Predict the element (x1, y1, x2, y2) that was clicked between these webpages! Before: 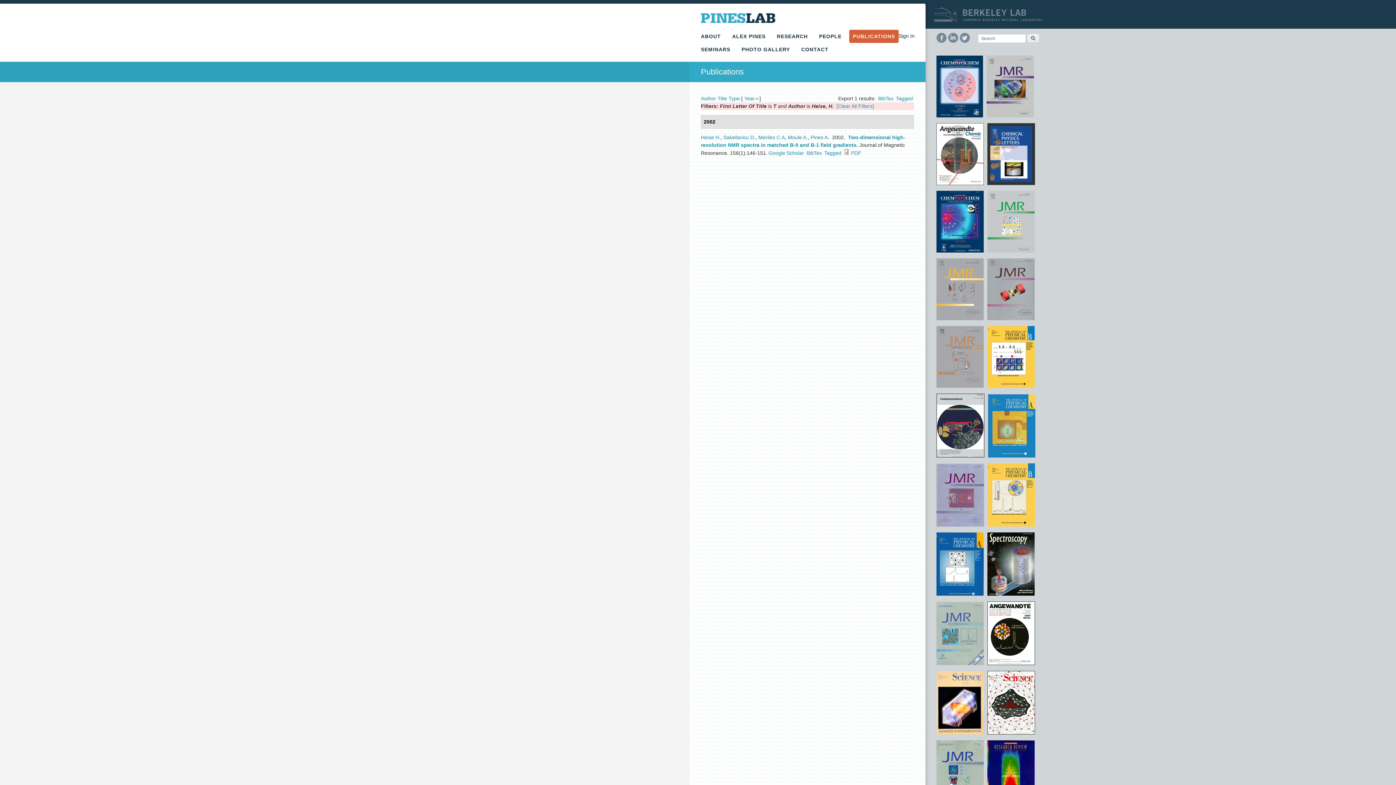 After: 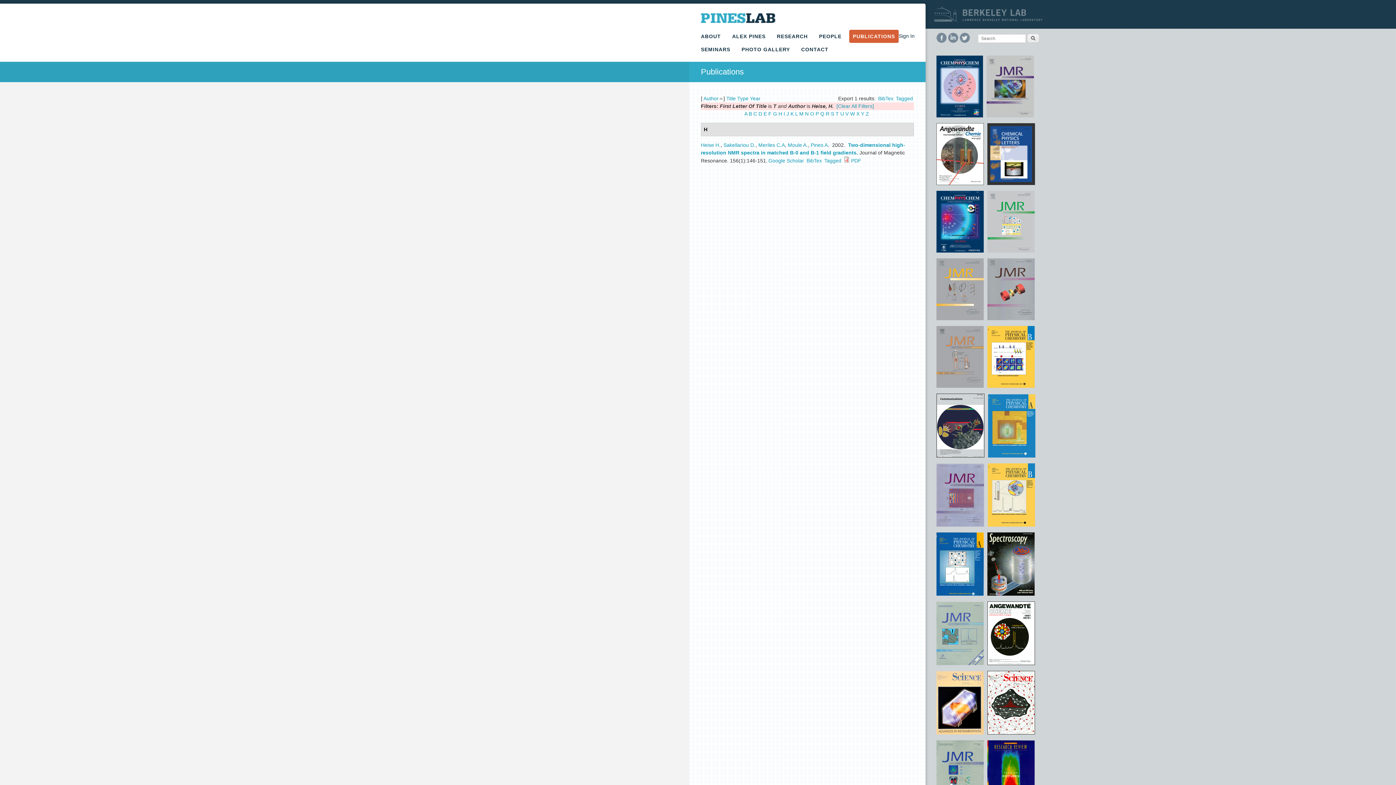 Action: bbox: (701, 95, 716, 101) label: Author